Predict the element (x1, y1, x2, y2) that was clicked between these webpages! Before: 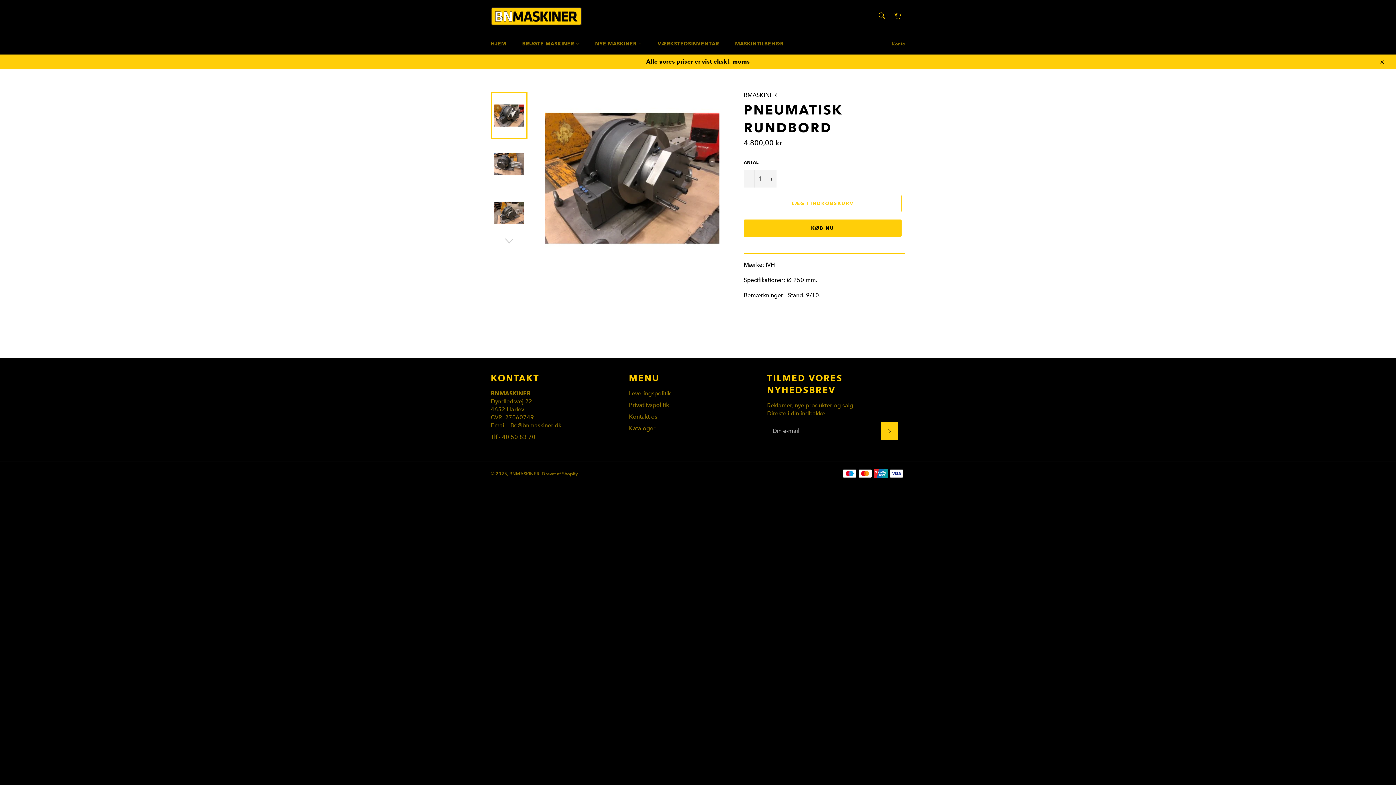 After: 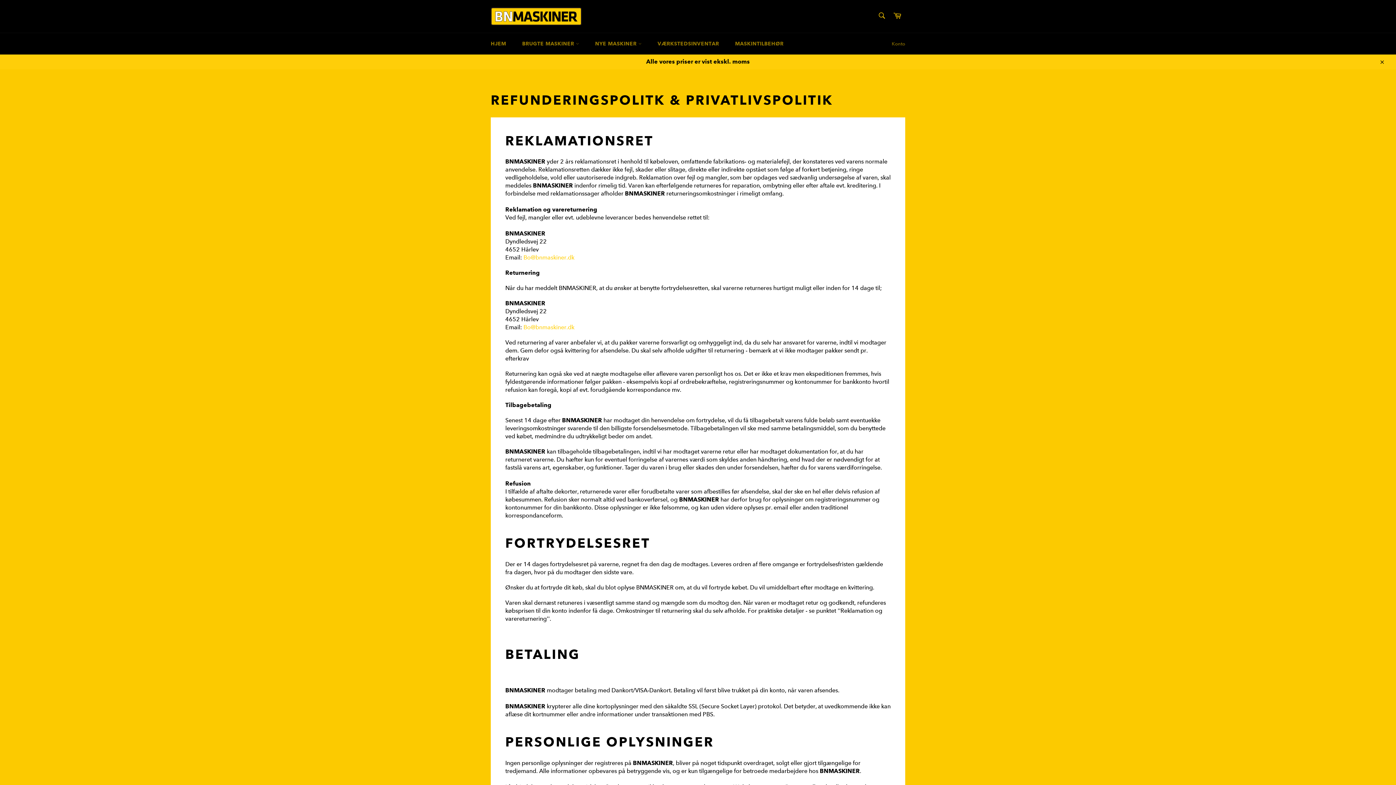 Action: bbox: (629, 401, 669, 408) label: Privatlivspolitik